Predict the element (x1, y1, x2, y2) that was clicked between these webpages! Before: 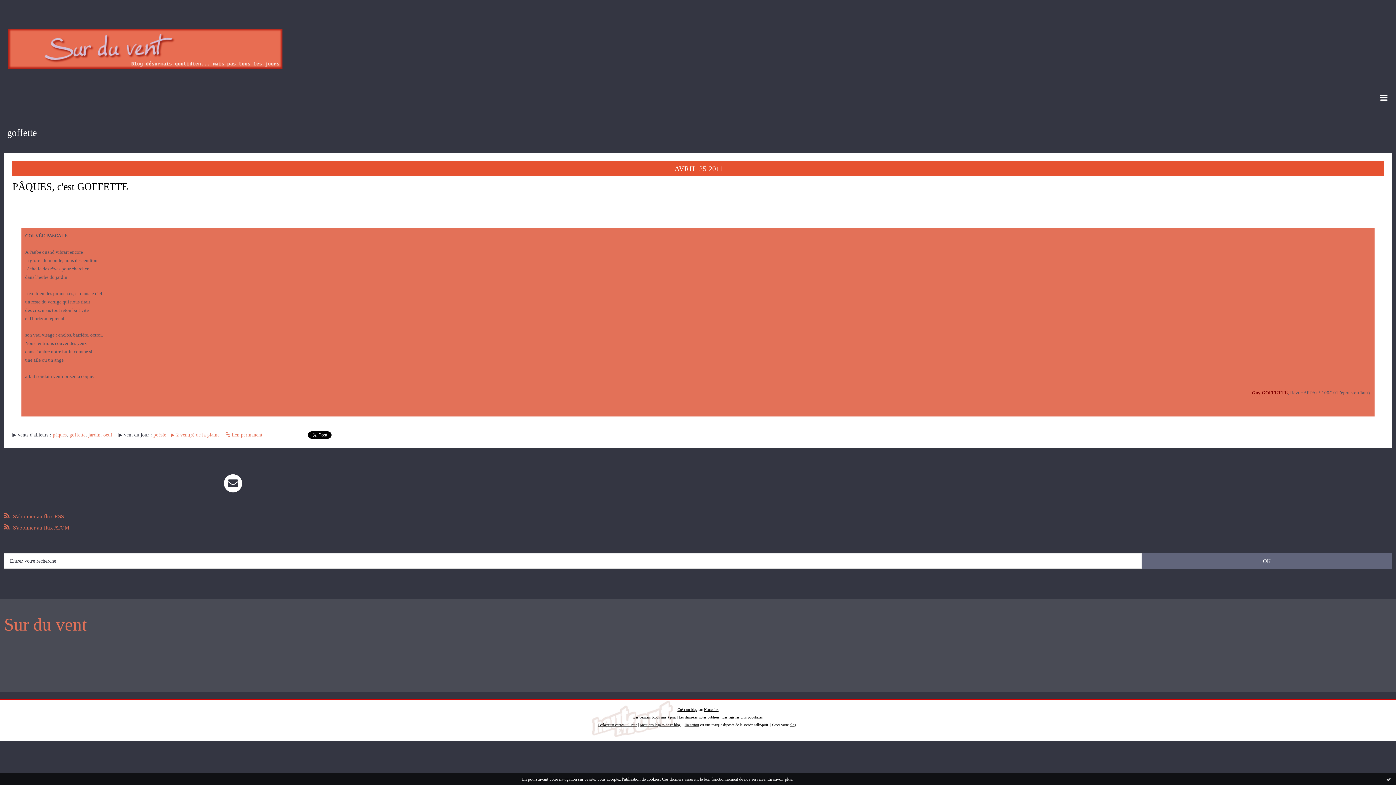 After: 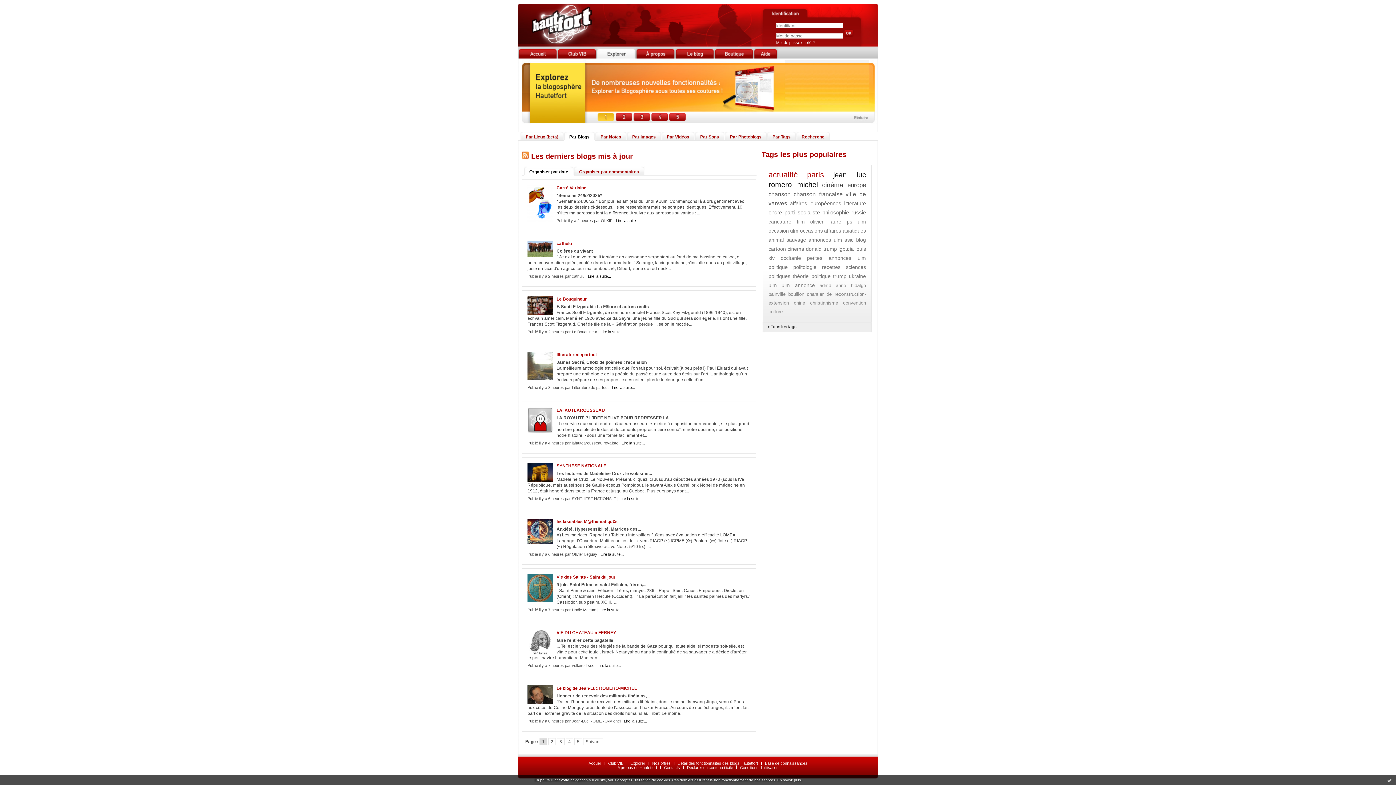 Action: label: Les derniers blogs mis à jour bbox: (633, 715, 676, 719)